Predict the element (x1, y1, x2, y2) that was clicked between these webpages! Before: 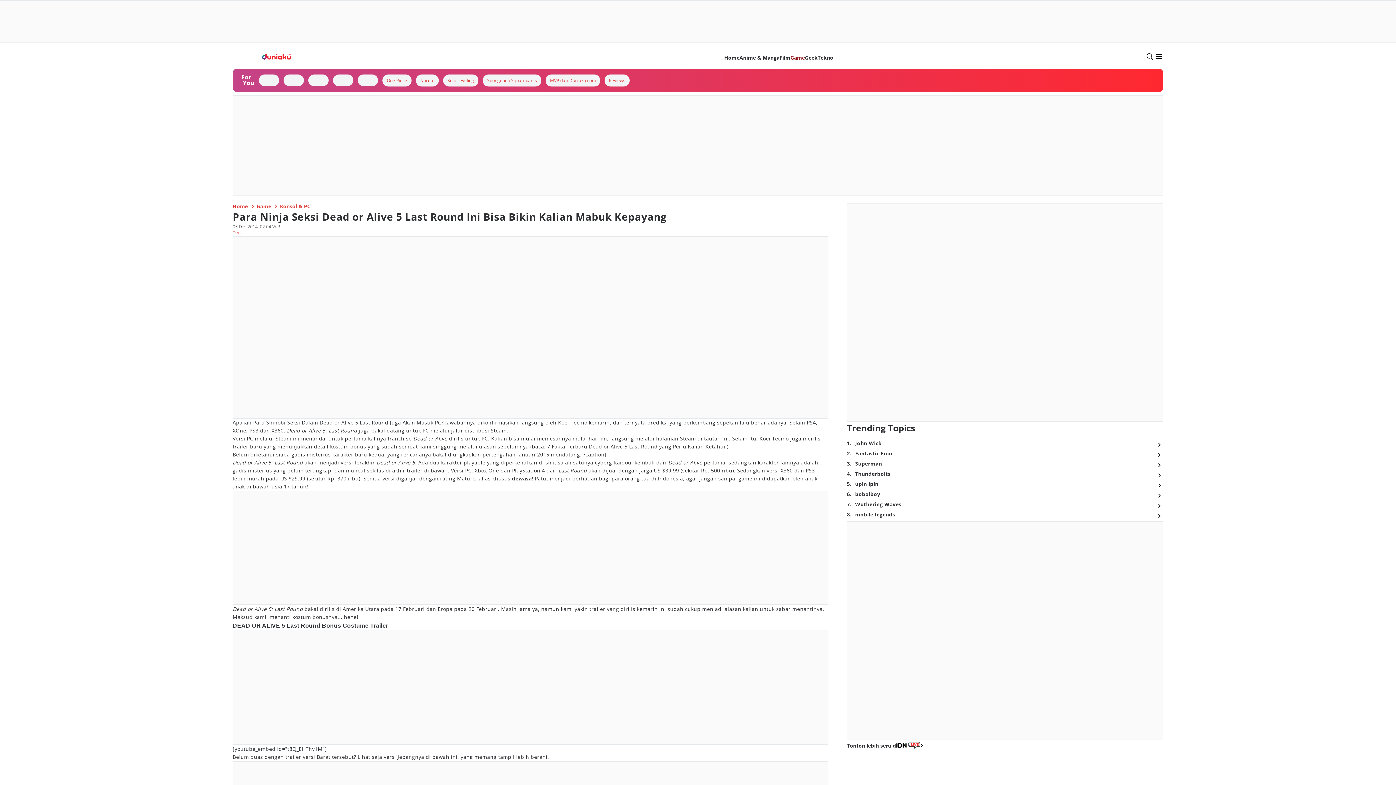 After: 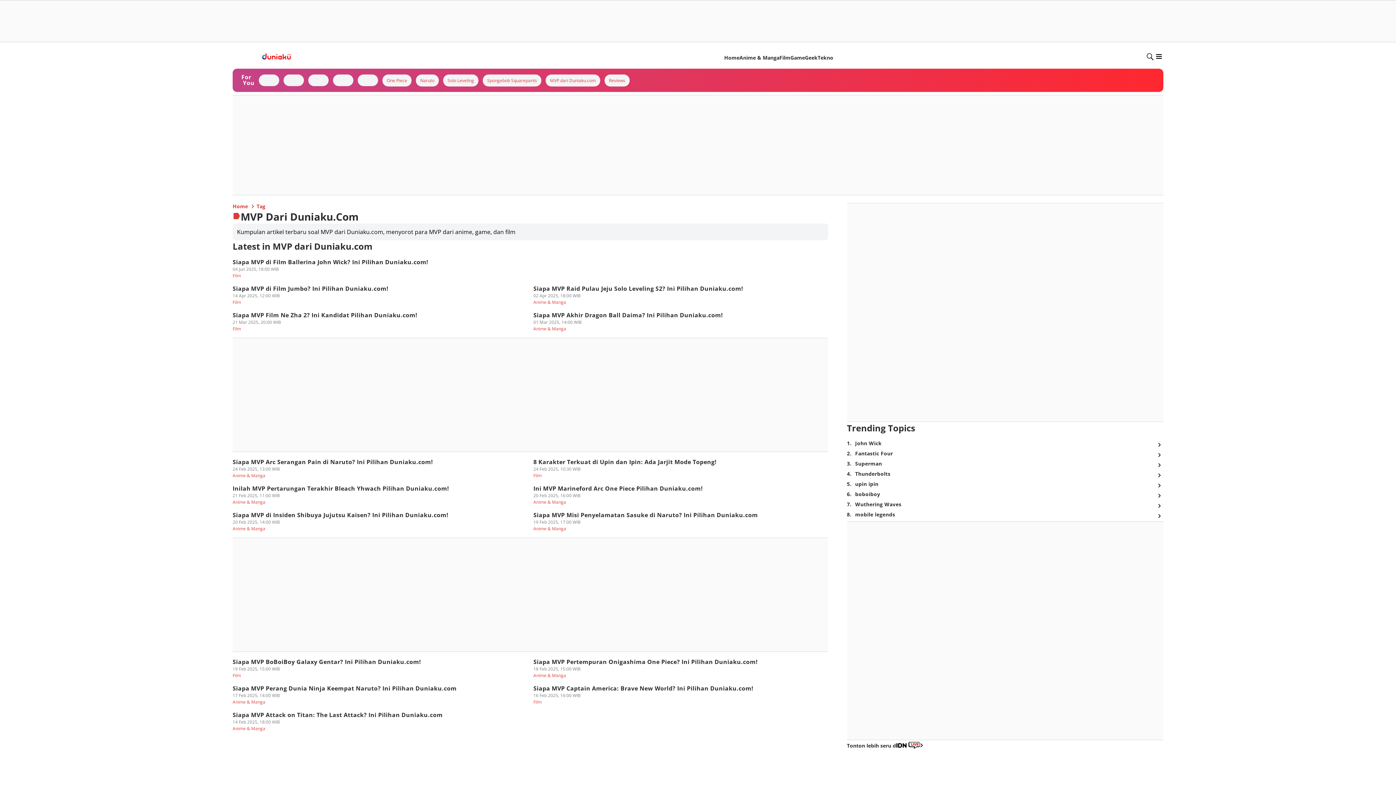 Action: bbox: (475, 79, 533, 86) label: MVP dari Duniaku.com